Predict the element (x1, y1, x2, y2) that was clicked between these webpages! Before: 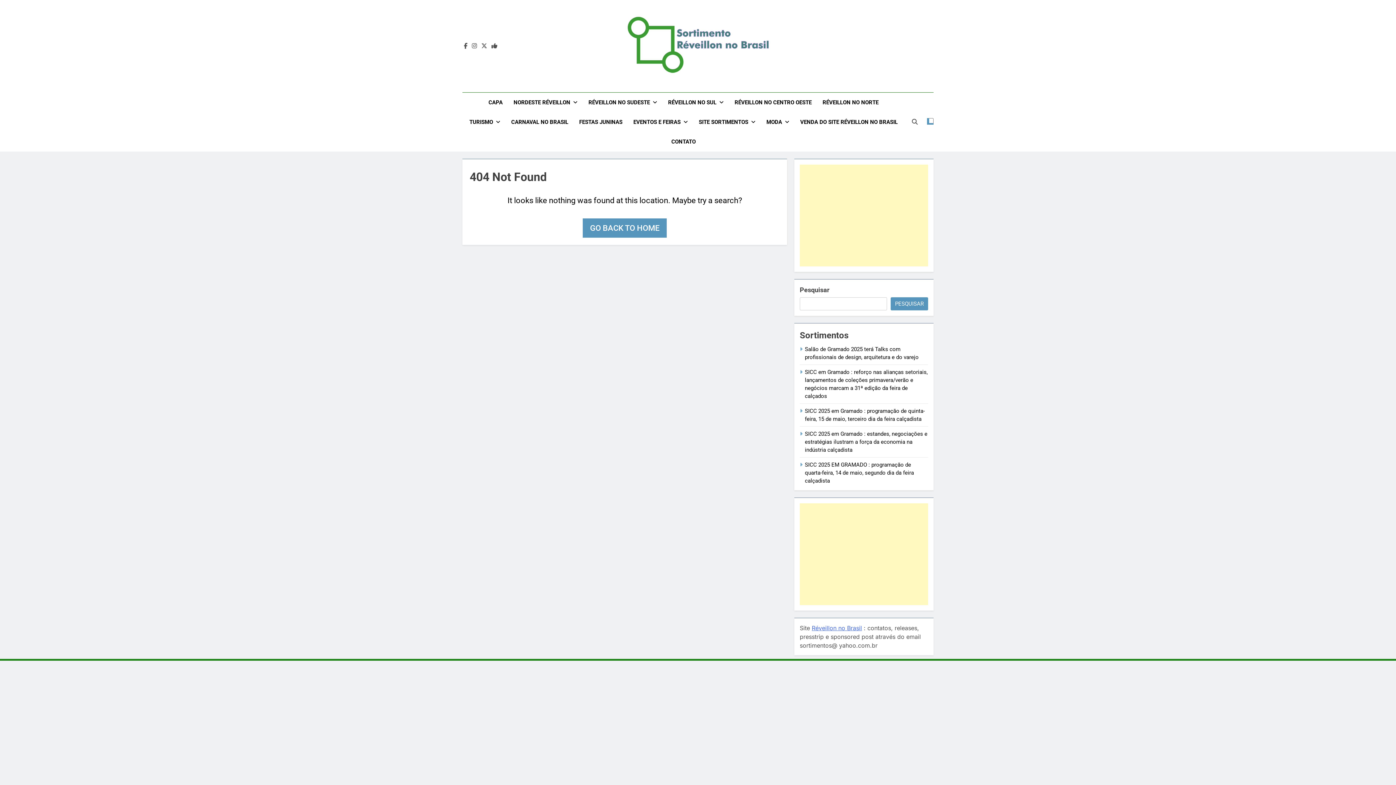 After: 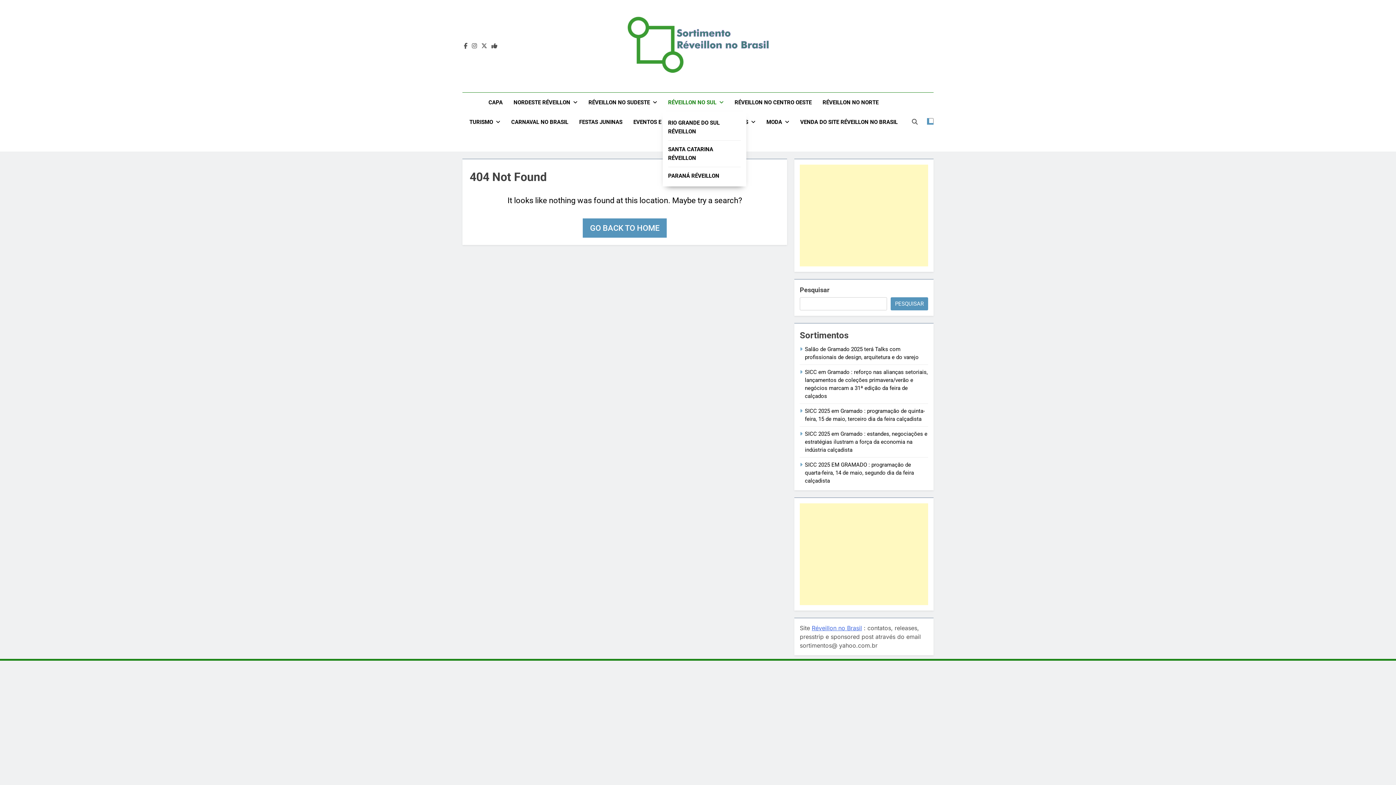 Action: bbox: (662, 92, 729, 112) label: RÉVEILLON NO SUL